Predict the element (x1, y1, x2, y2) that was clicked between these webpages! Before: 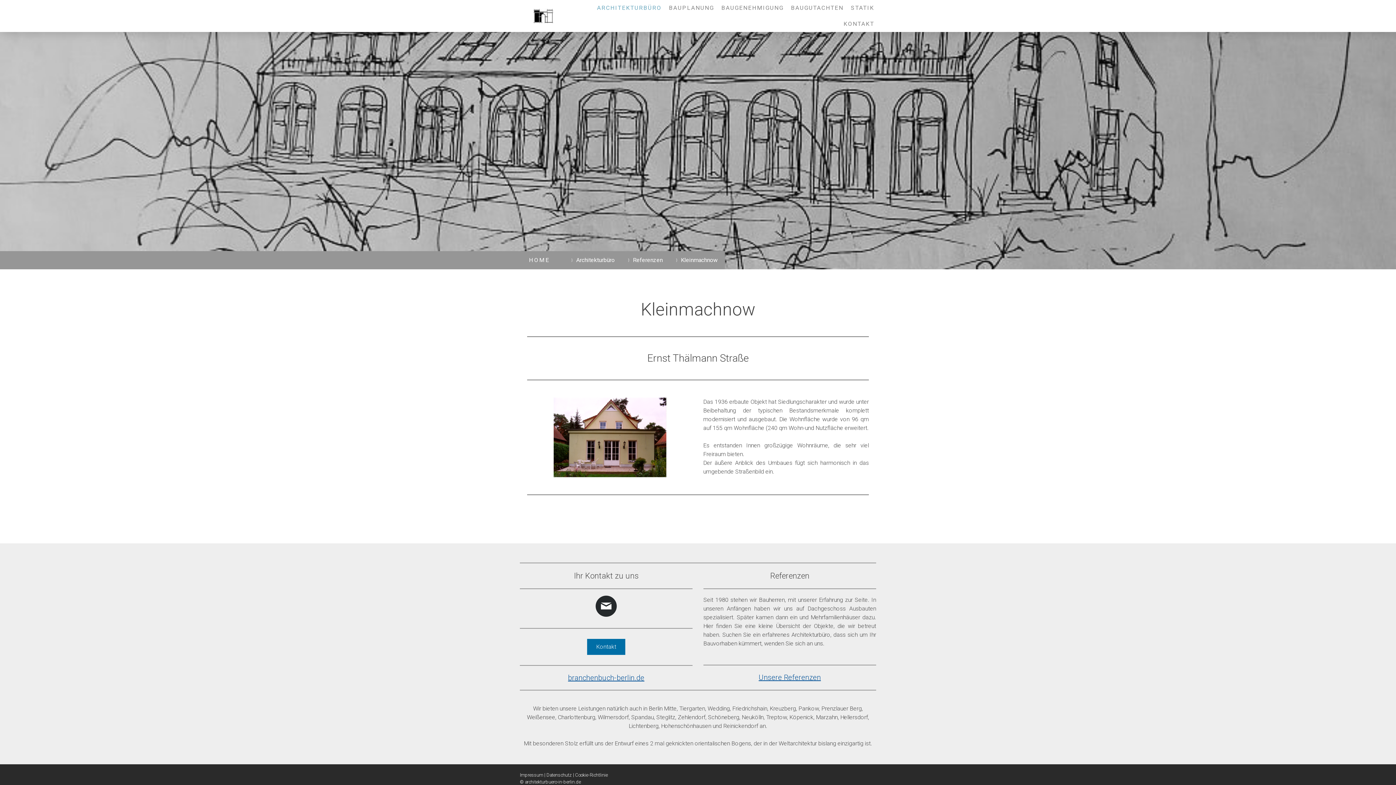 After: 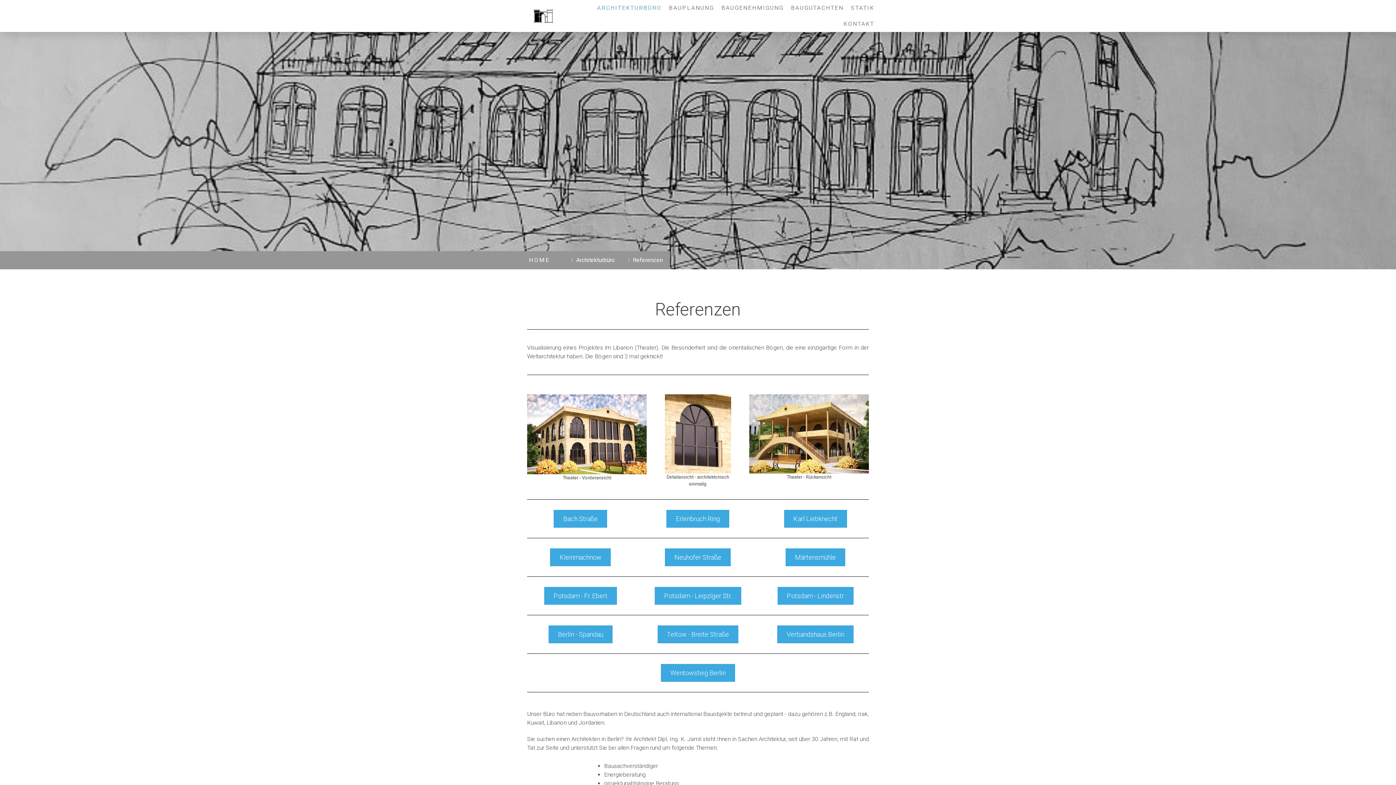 Action: bbox: (758, 674, 821, 681) label: Unsere Referenzen